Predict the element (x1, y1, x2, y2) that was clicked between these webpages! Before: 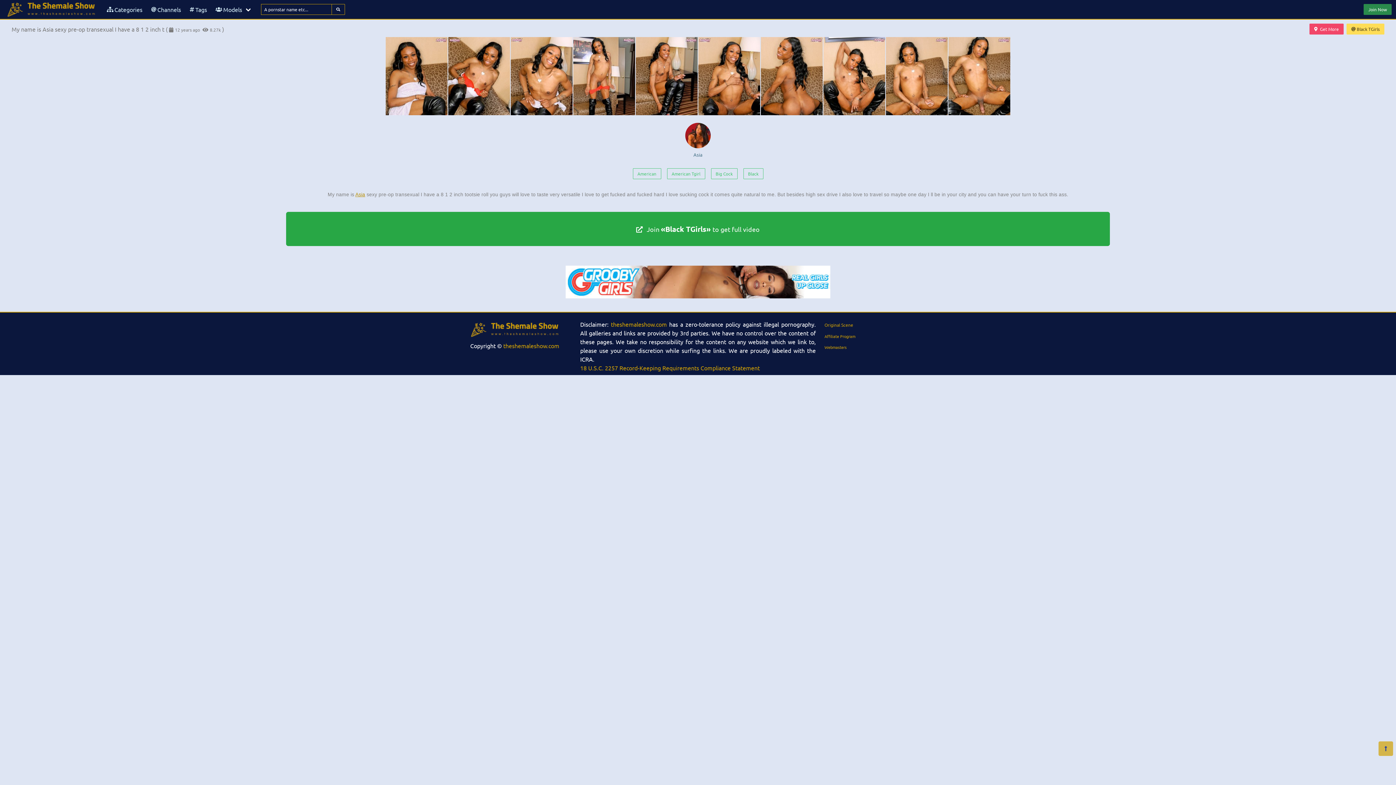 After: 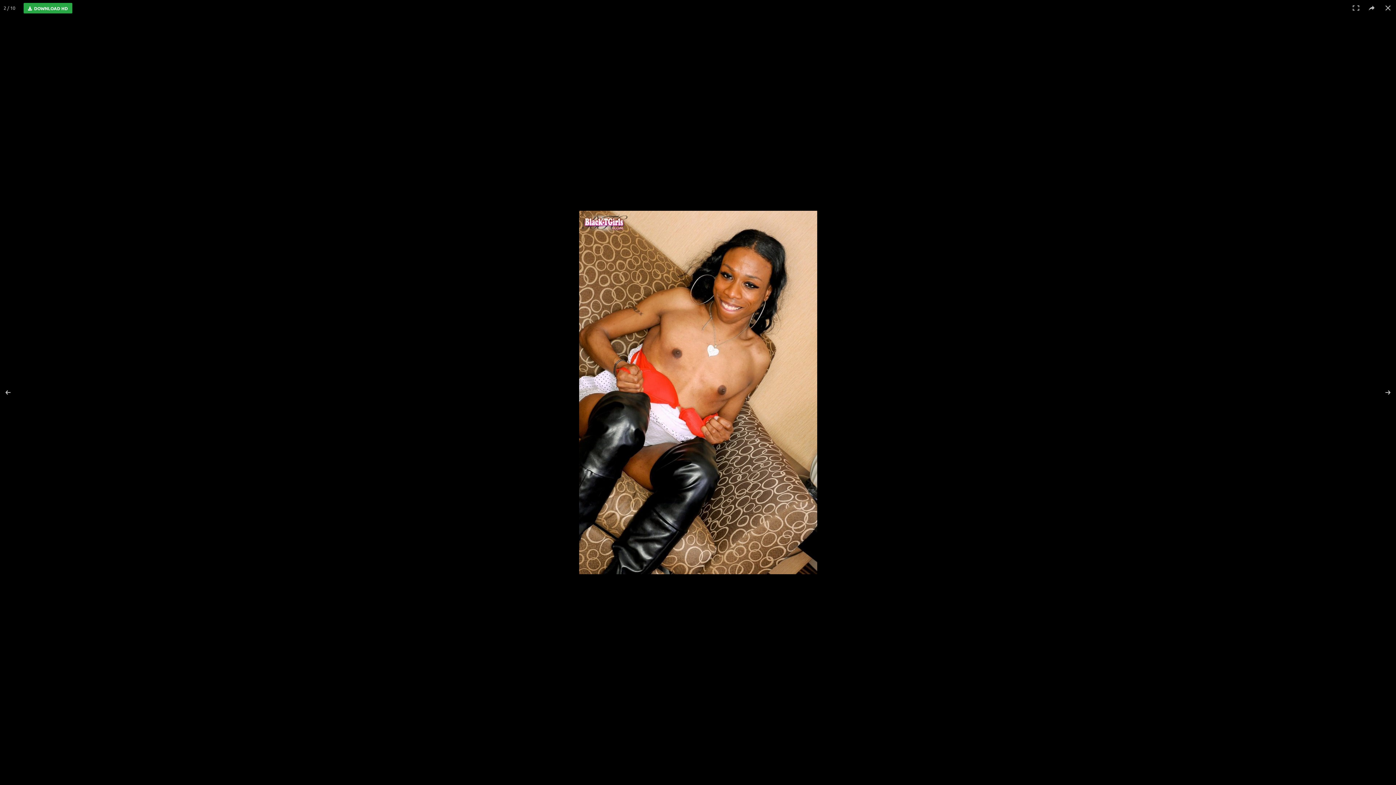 Action: bbox: (448, 37, 510, 115)